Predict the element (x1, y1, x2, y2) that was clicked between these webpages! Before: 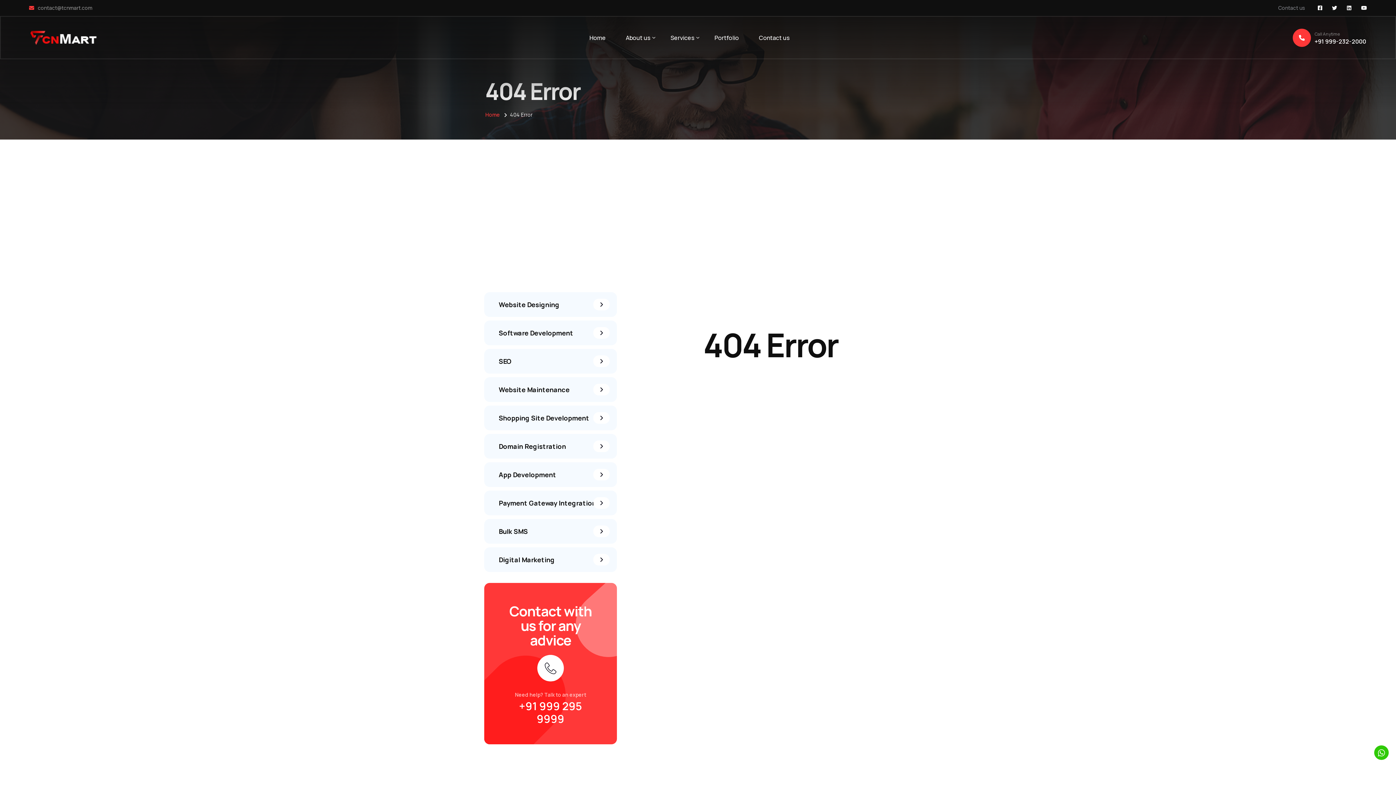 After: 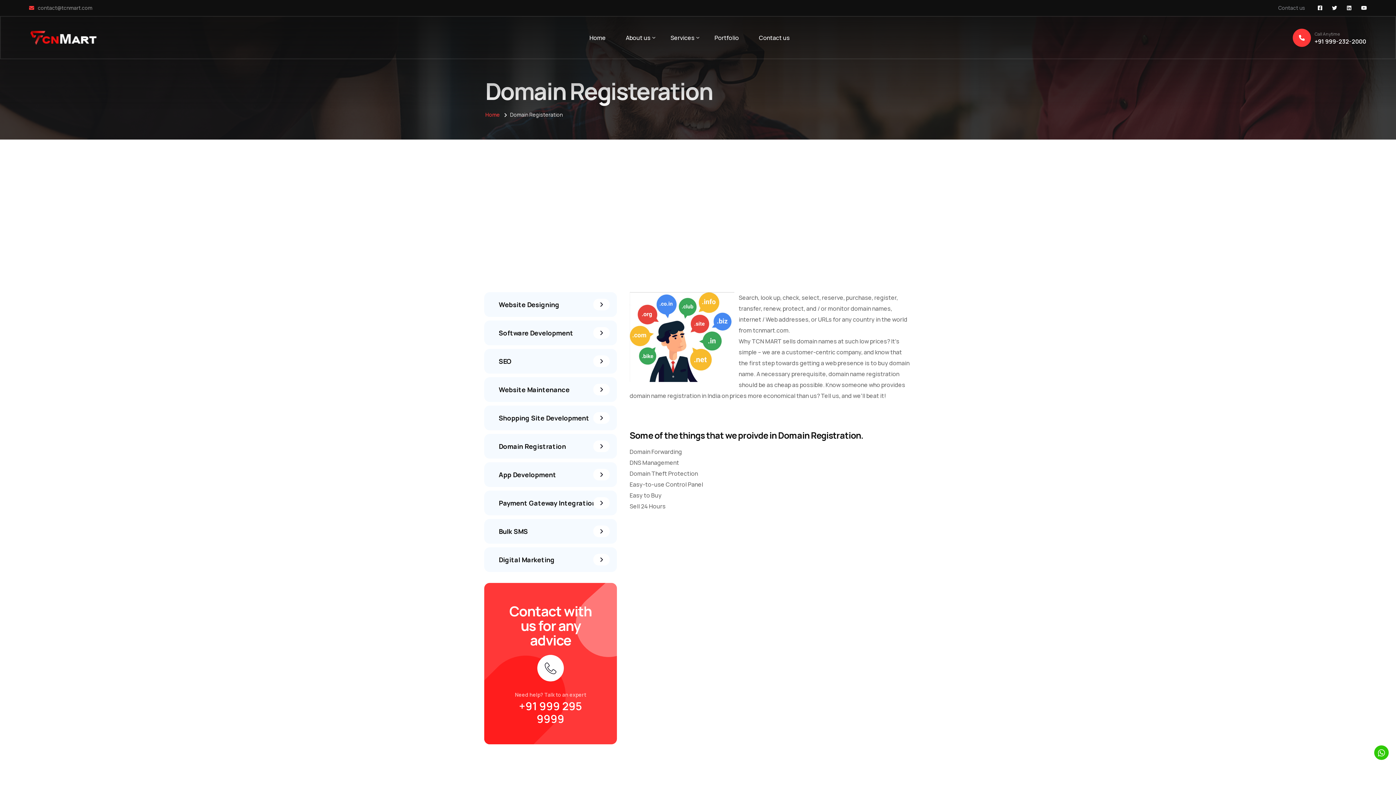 Action: bbox: (484, 434, 617, 458) label: Domain Registration